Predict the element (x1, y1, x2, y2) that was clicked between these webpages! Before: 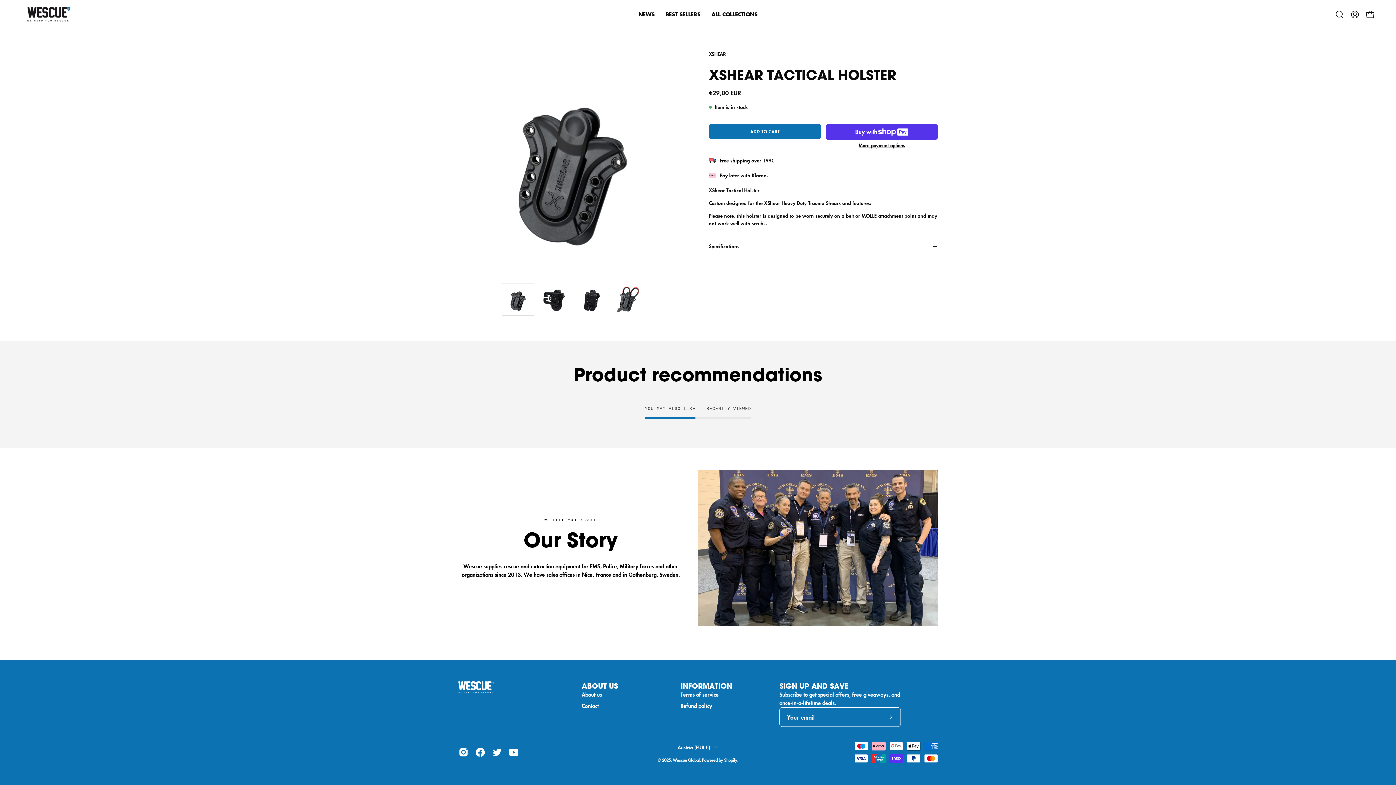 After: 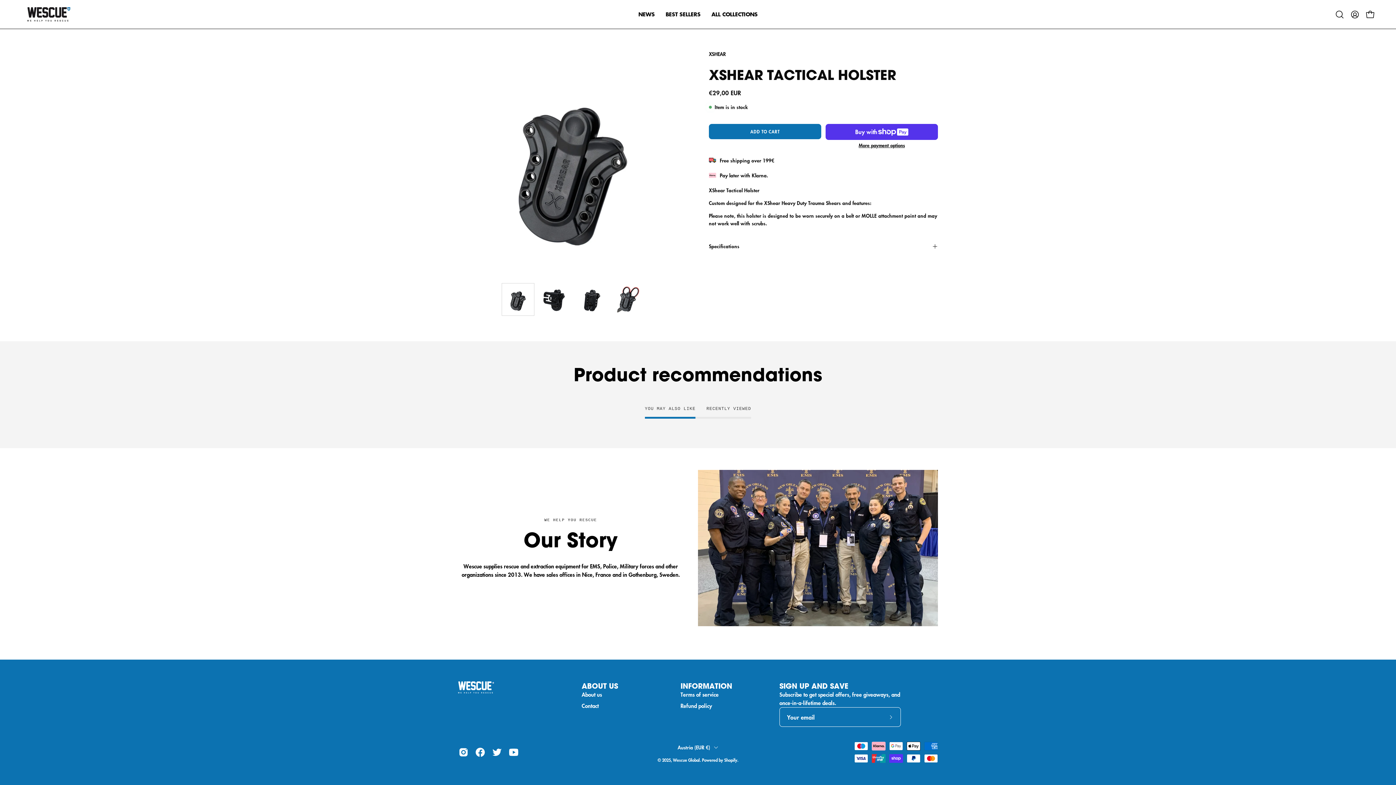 Action: bbox: (680, 681, 732, 690) label: INFORMATION